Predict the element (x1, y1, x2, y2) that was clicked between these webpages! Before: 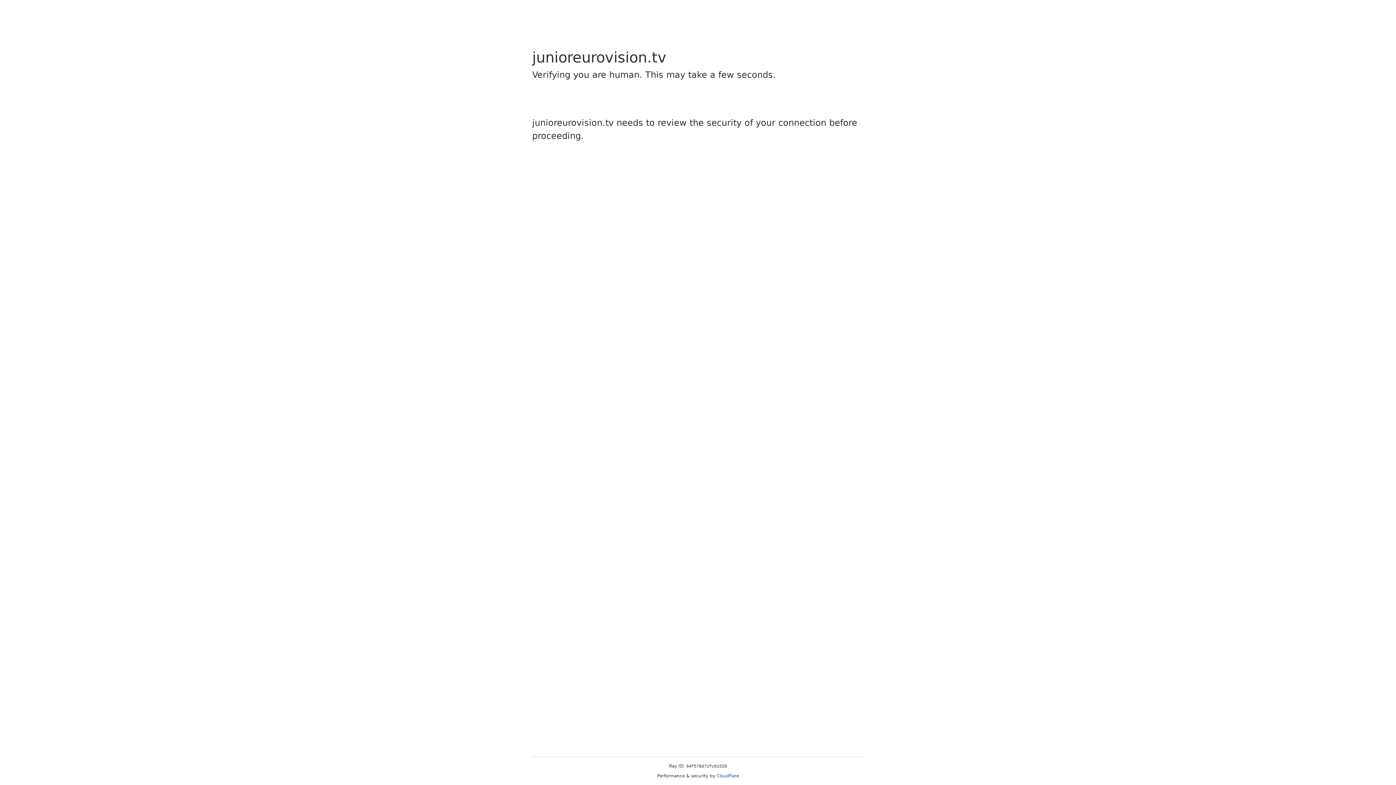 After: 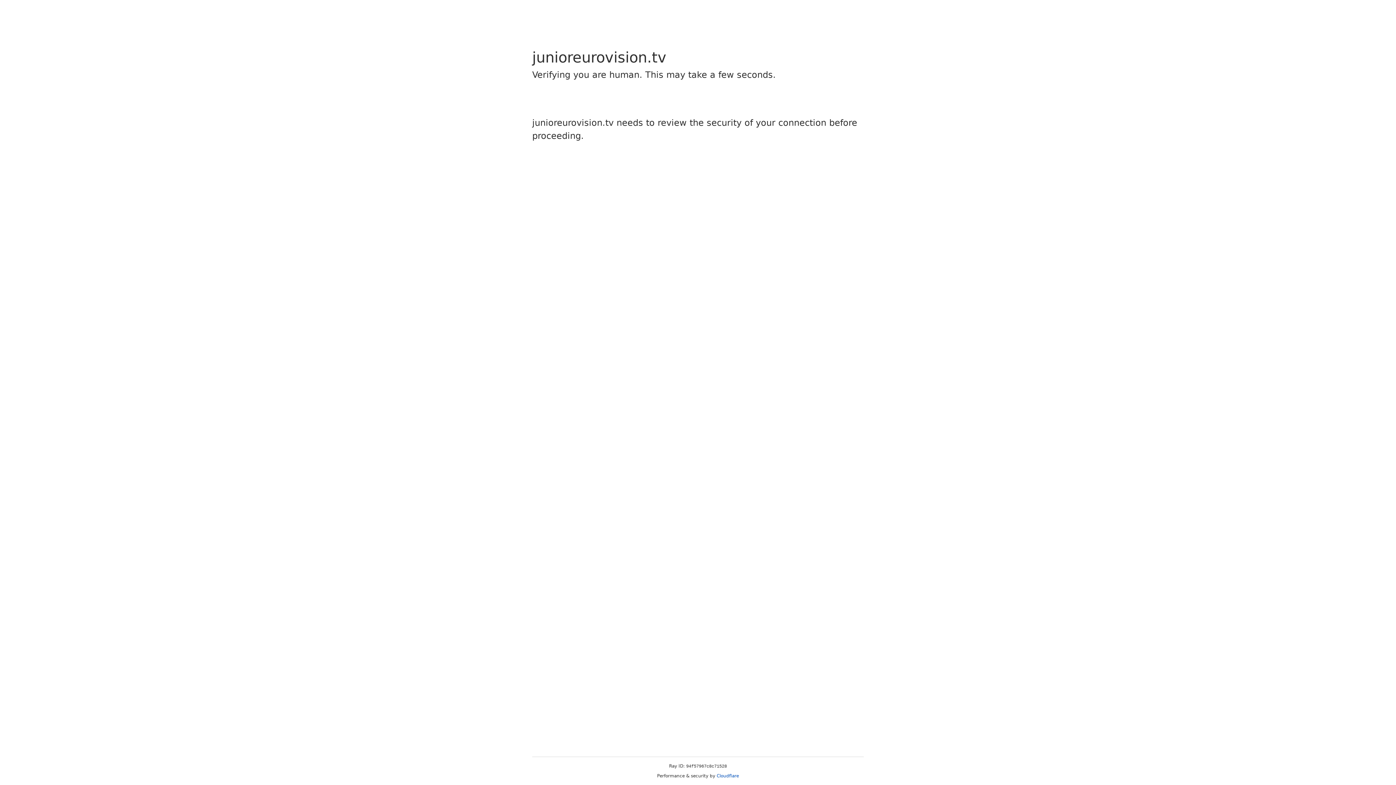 Action: label: Cloudflare bbox: (716, 773, 739, 778)